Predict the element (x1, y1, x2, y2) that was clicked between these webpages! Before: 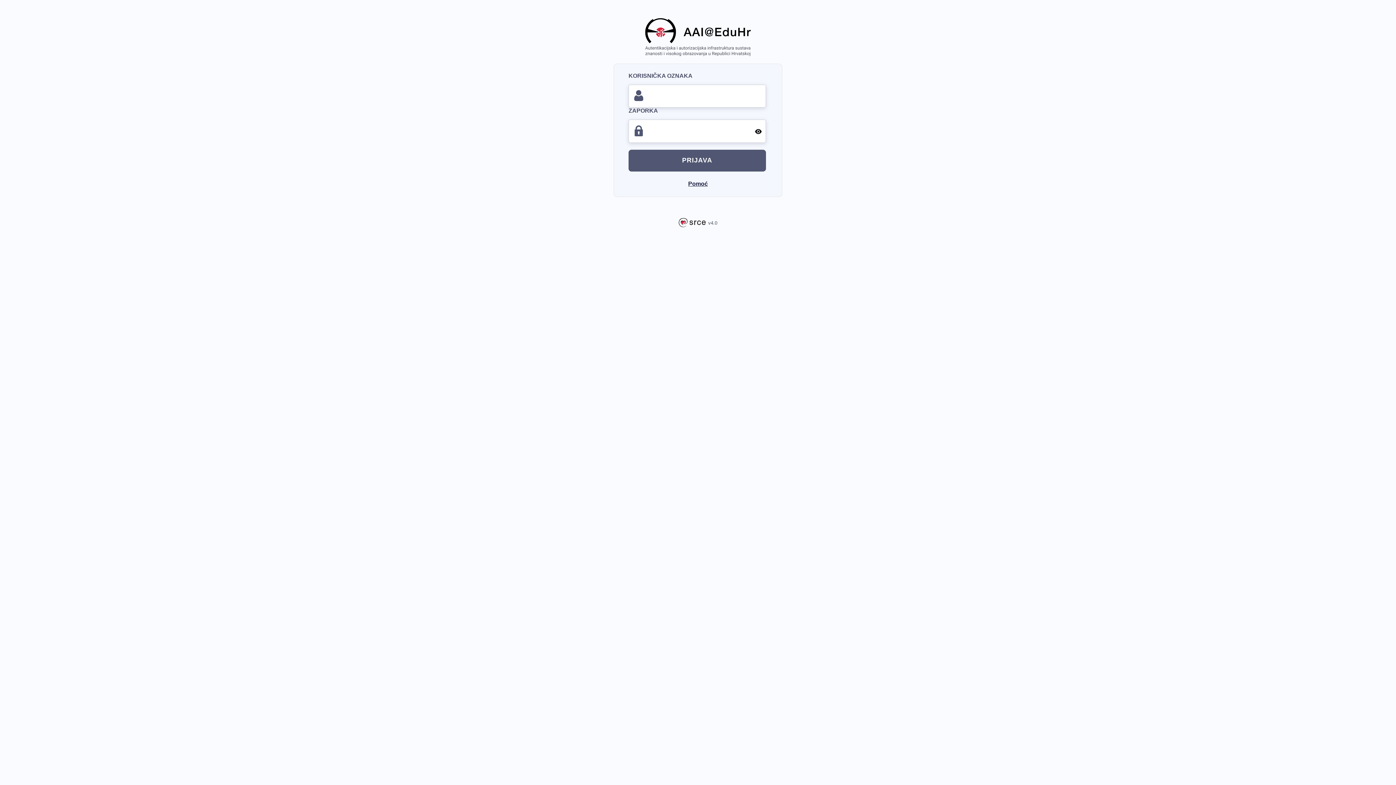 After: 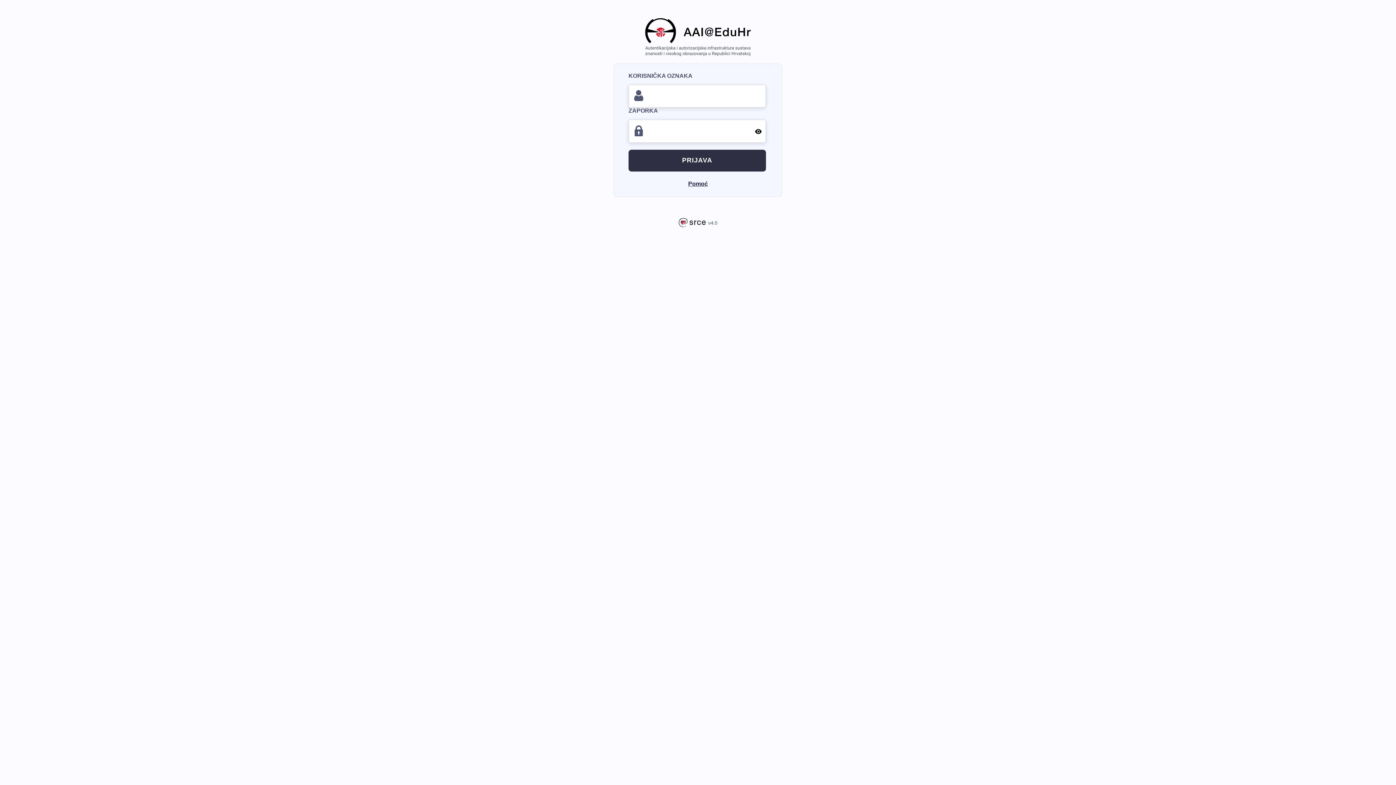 Action: bbox: (628, 149, 766, 171) label: Kliknite ovdje za prijavu svojim e-identitetom iz sustava AAI@EduHr.